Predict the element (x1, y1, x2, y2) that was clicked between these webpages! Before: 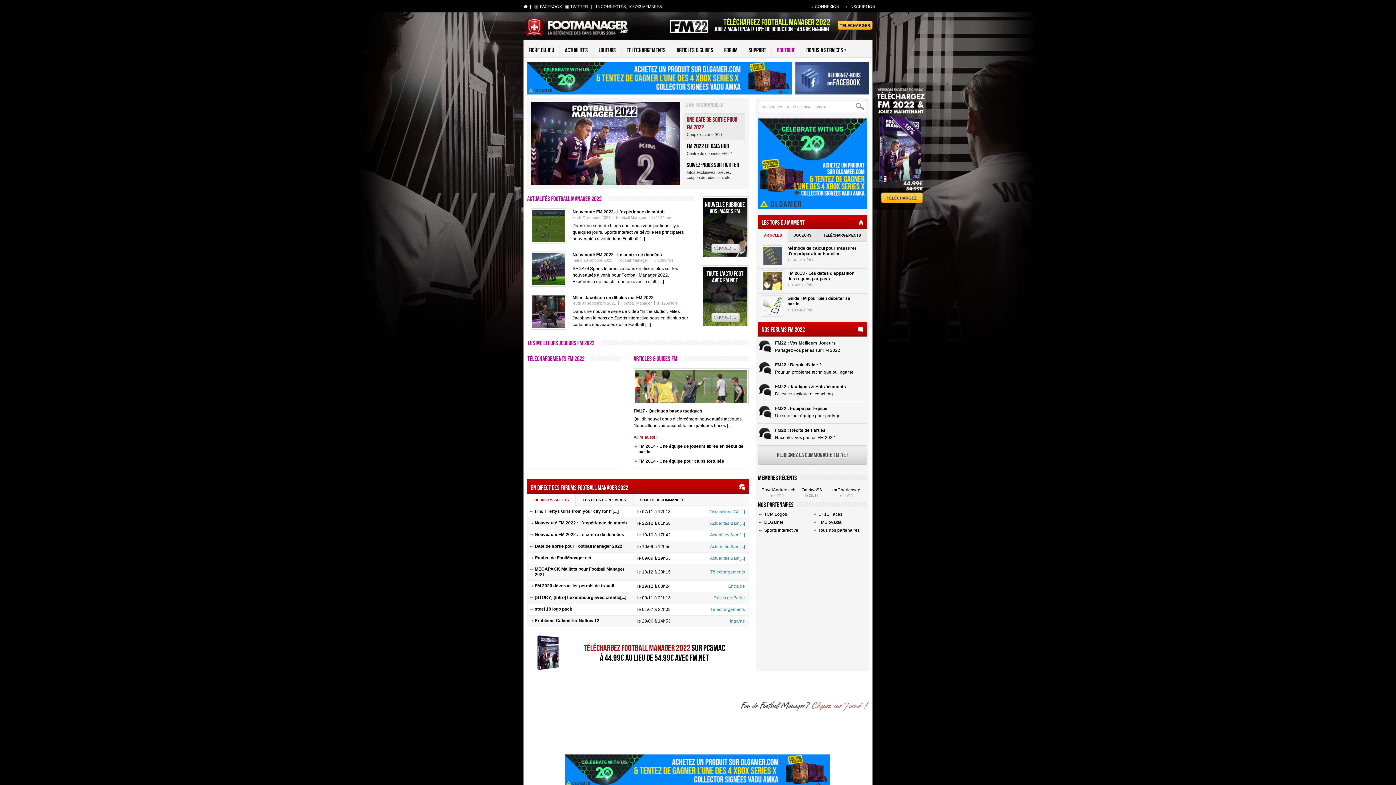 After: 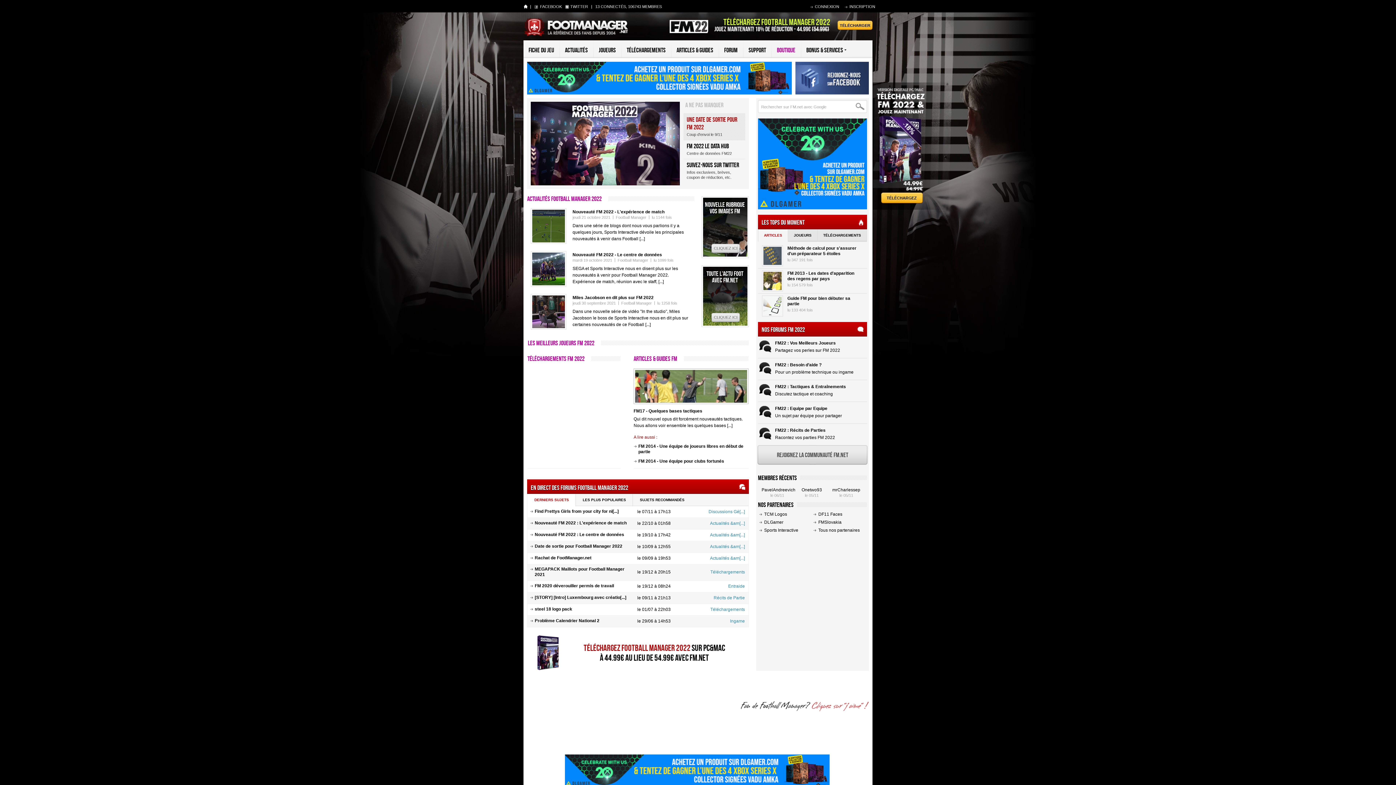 Action: bbox: (527, 494, 575, 506) label: DERNIERS SUJETS